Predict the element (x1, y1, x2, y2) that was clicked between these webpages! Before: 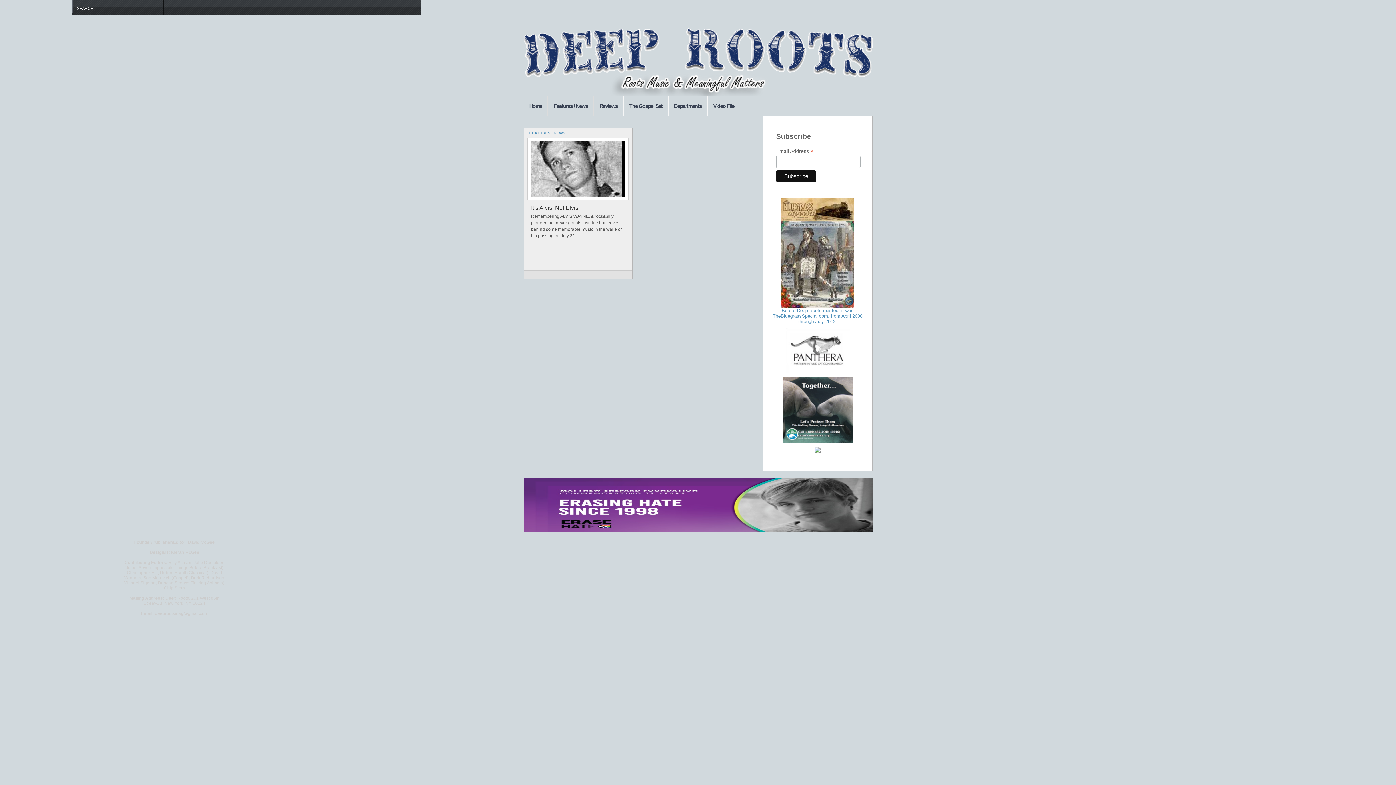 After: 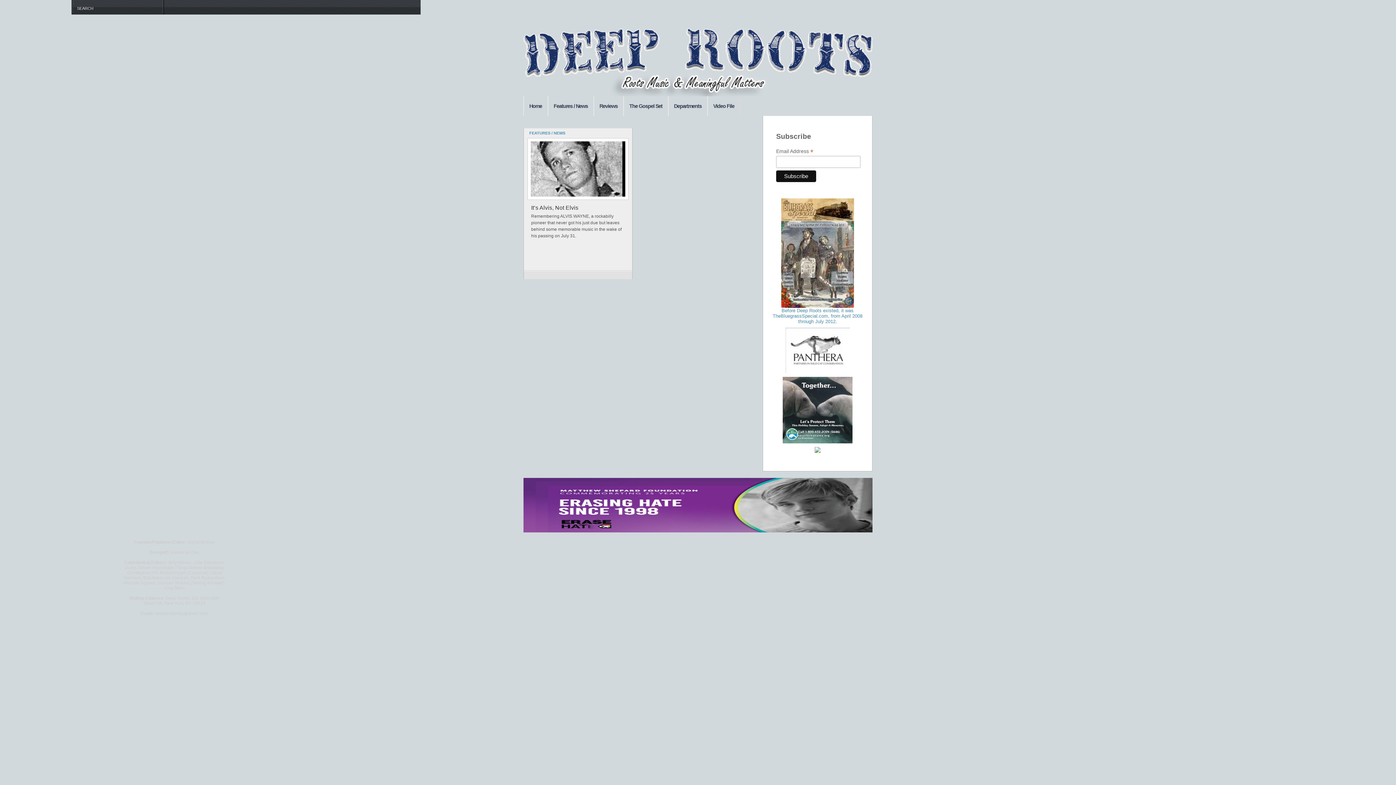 Action: bbox: (523, 527, 872, 533)